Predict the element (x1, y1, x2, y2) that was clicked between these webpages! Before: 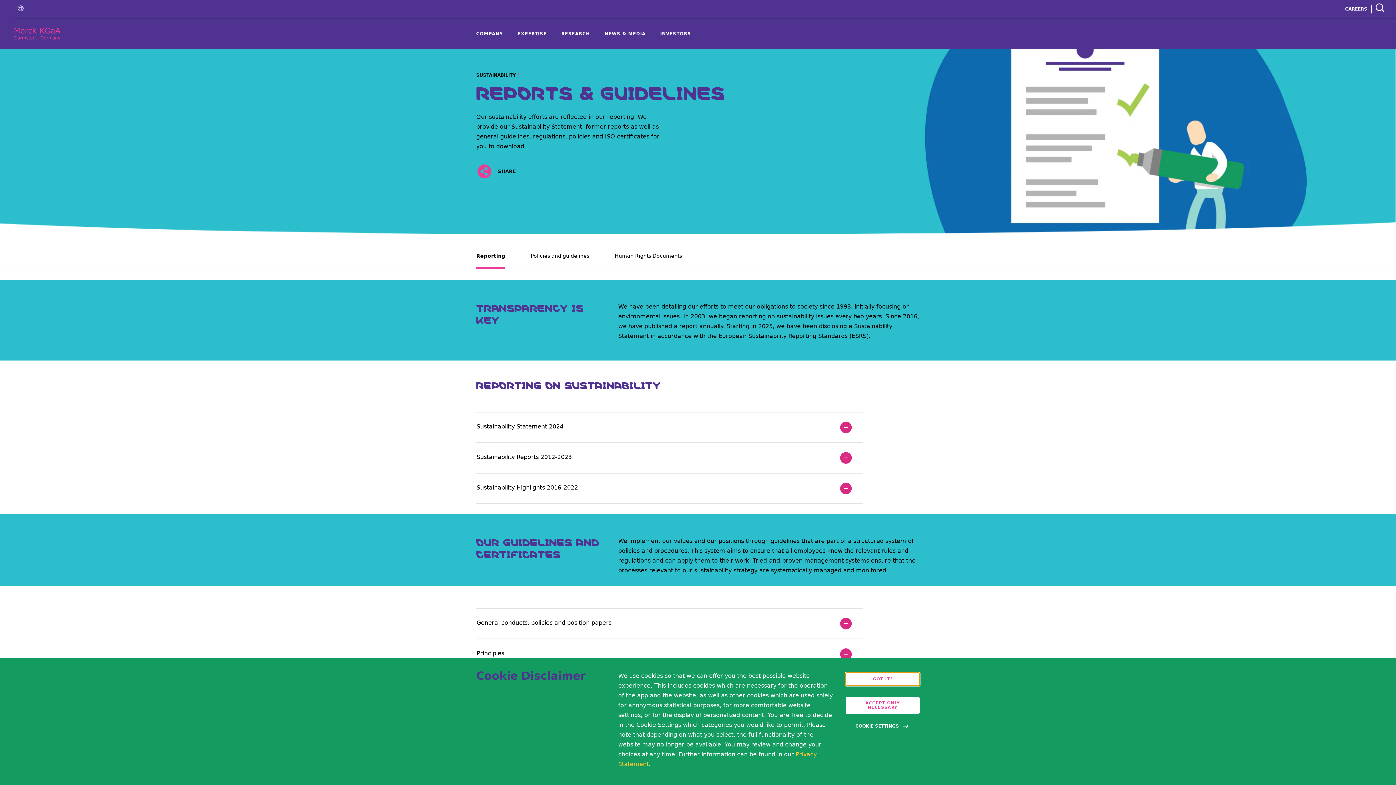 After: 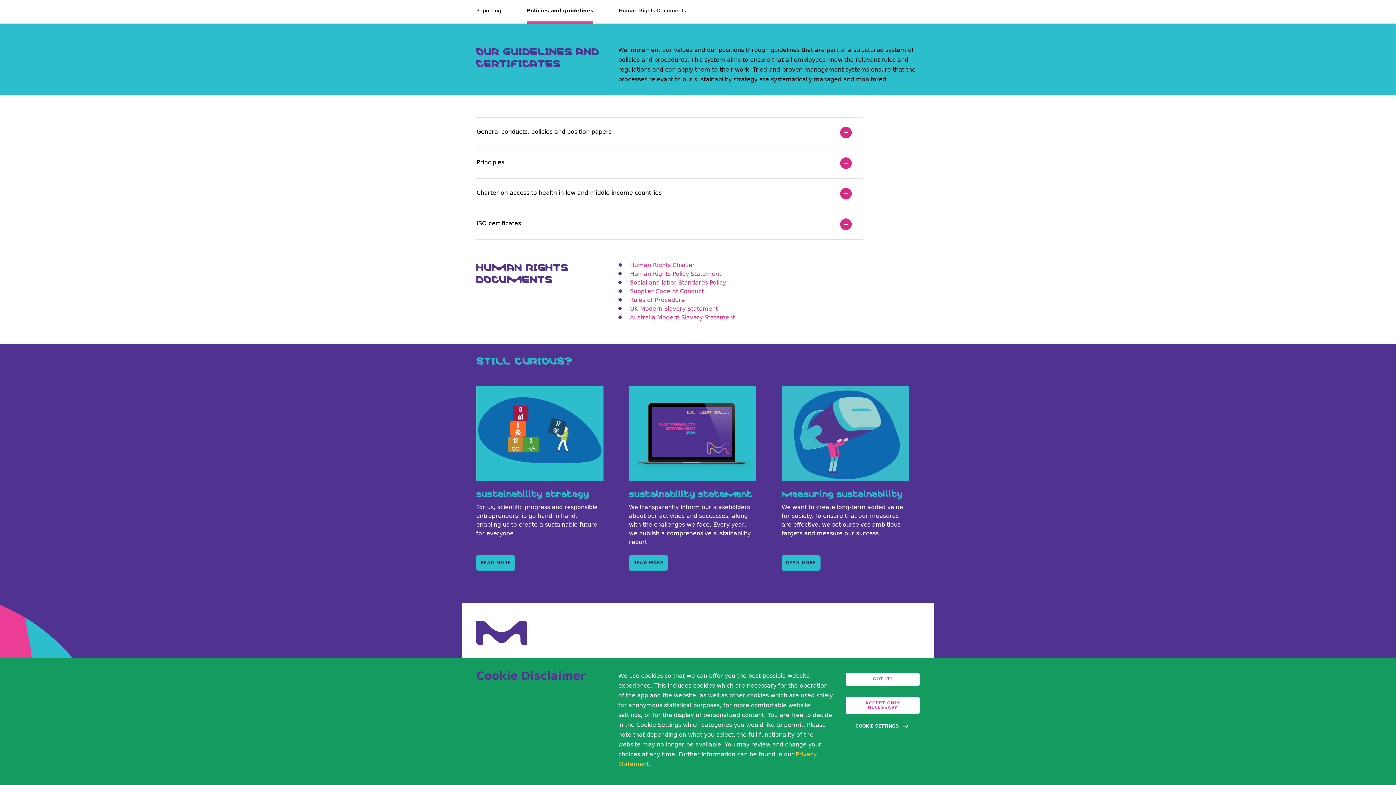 Action: bbox: (530, 252, 589, 268) label: Policies and guidelines